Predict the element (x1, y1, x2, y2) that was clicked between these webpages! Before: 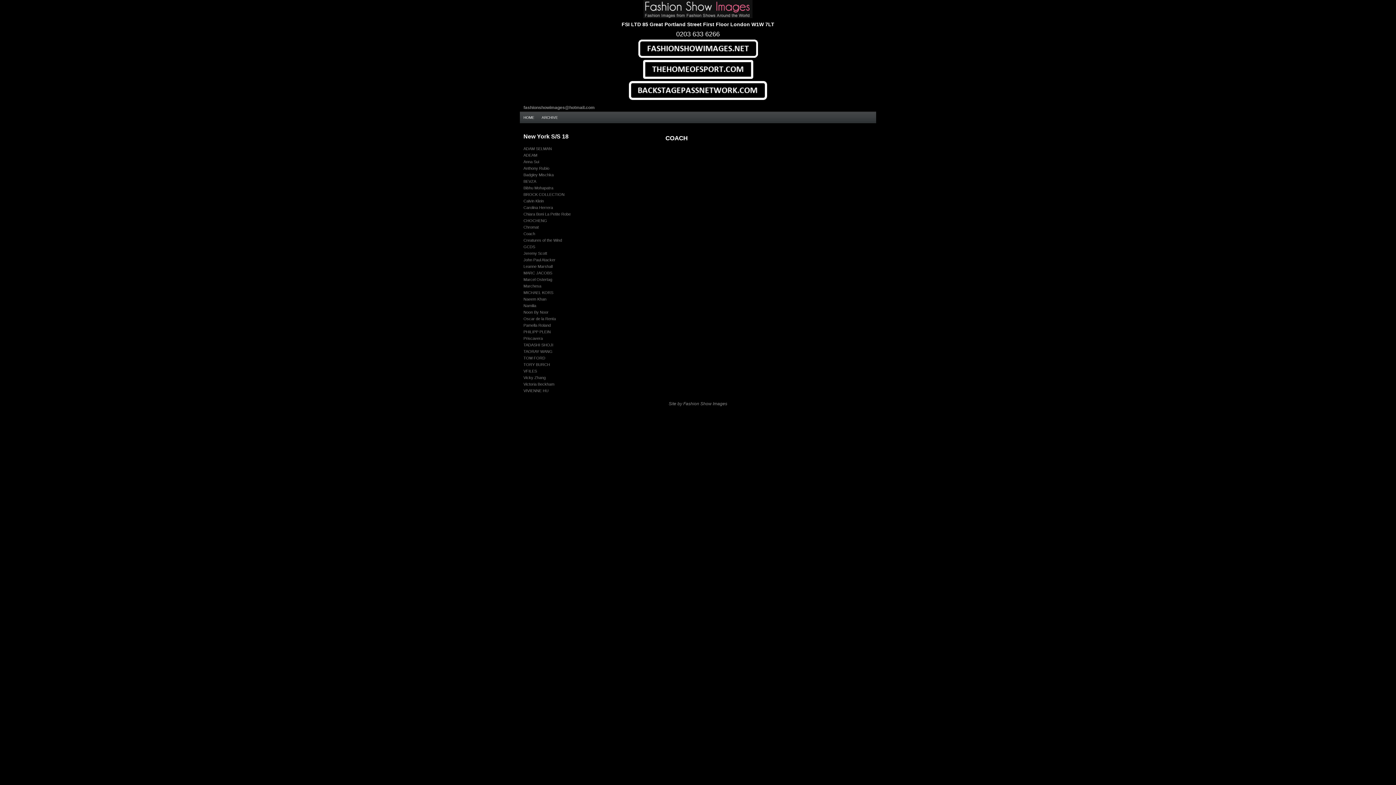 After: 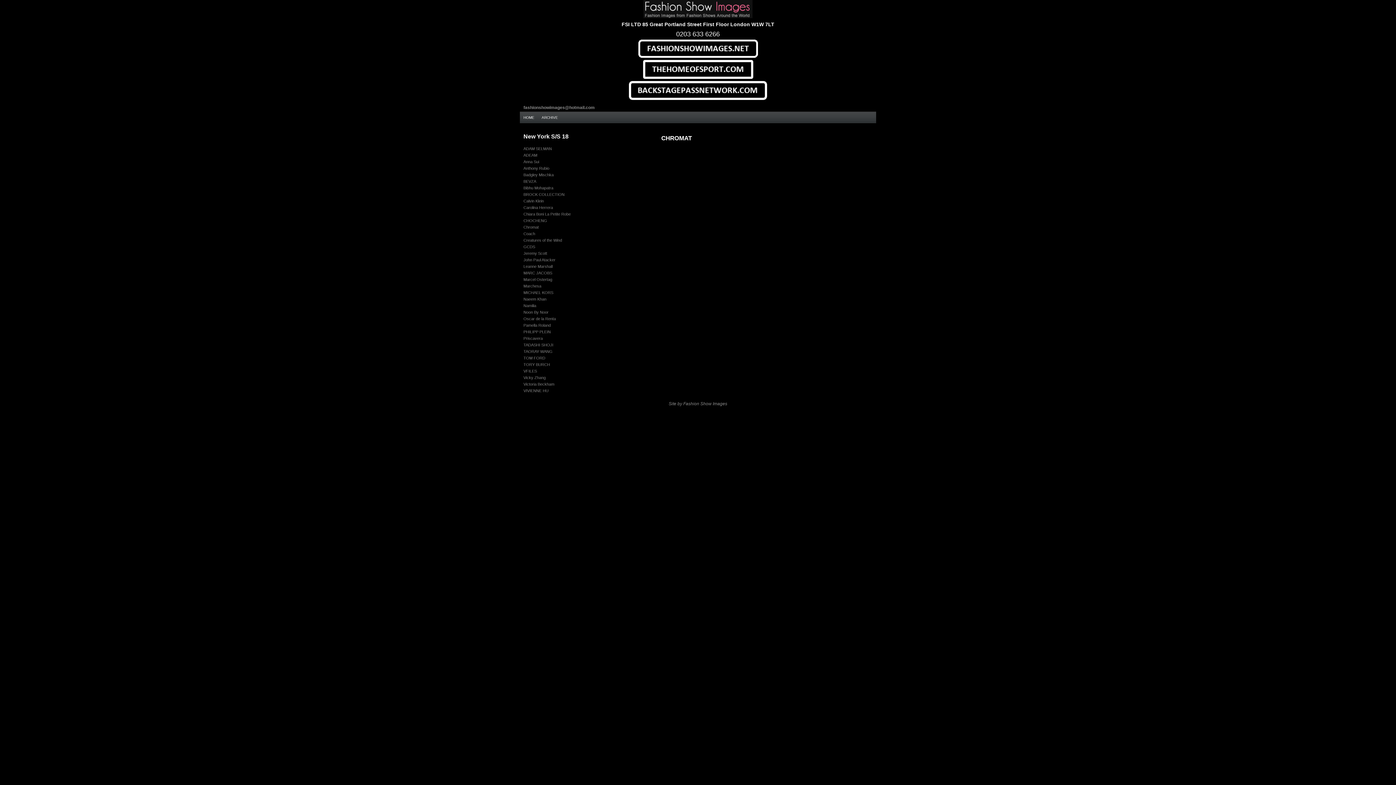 Action: label: Chromat bbox: (523, 224, 538, 229)